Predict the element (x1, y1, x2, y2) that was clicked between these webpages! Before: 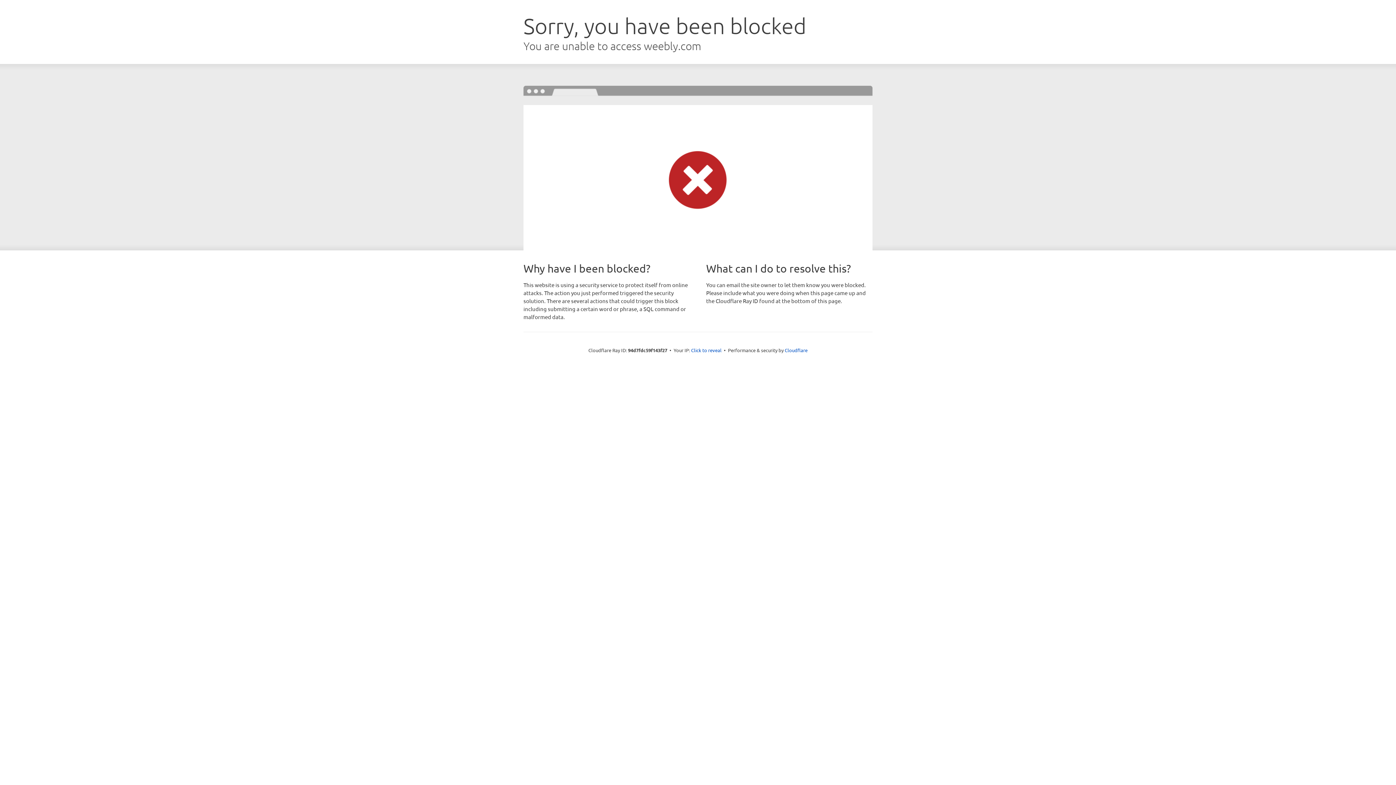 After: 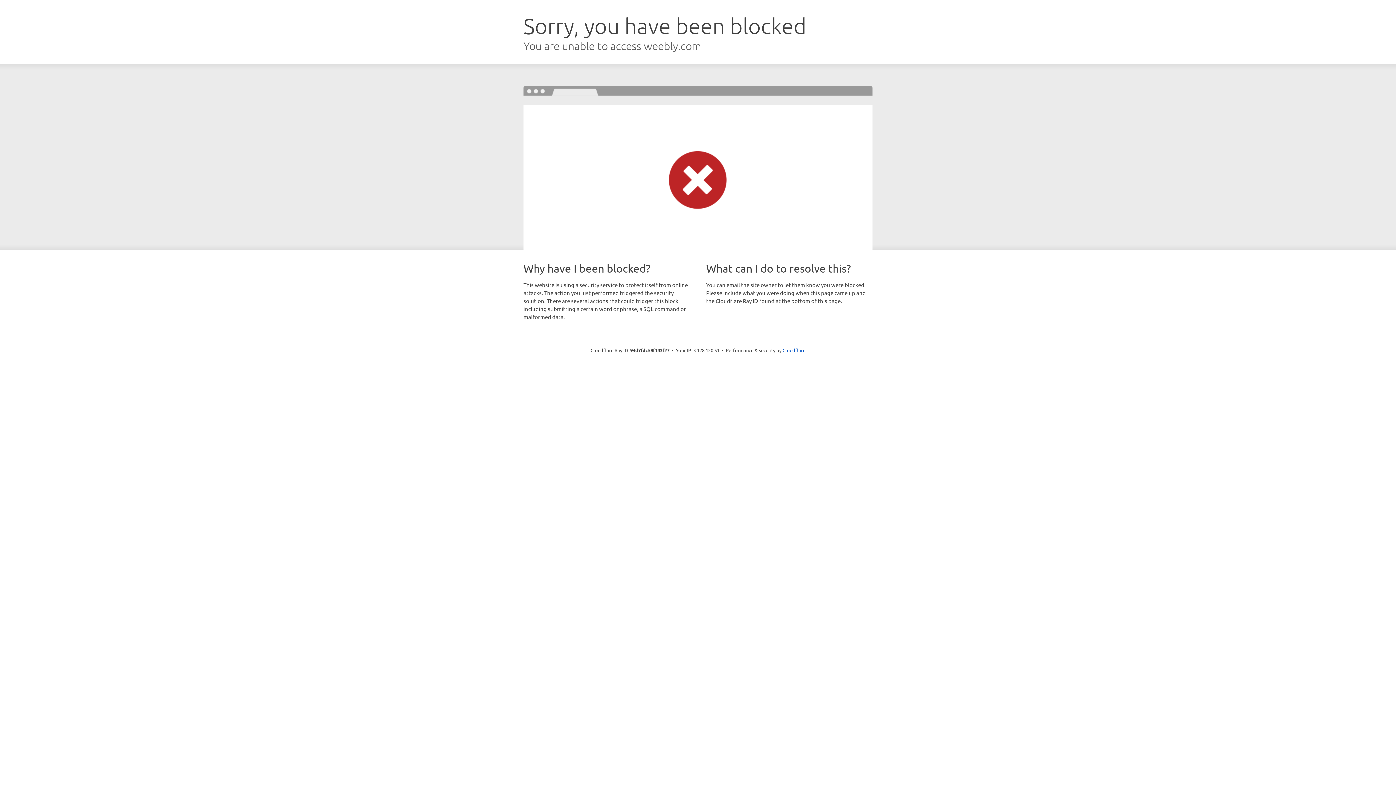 Action: label: Click to reveal bbox: (691, 346, 721, 353)